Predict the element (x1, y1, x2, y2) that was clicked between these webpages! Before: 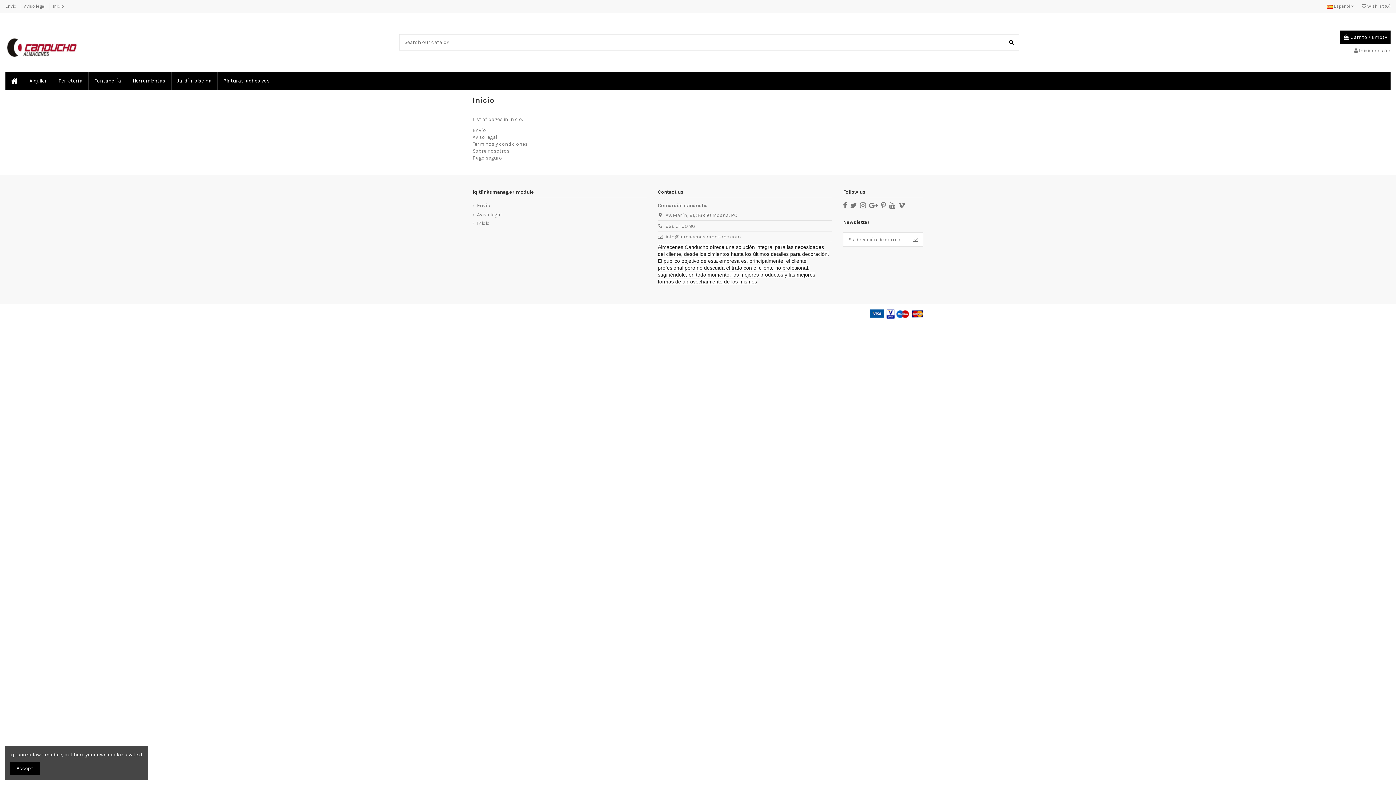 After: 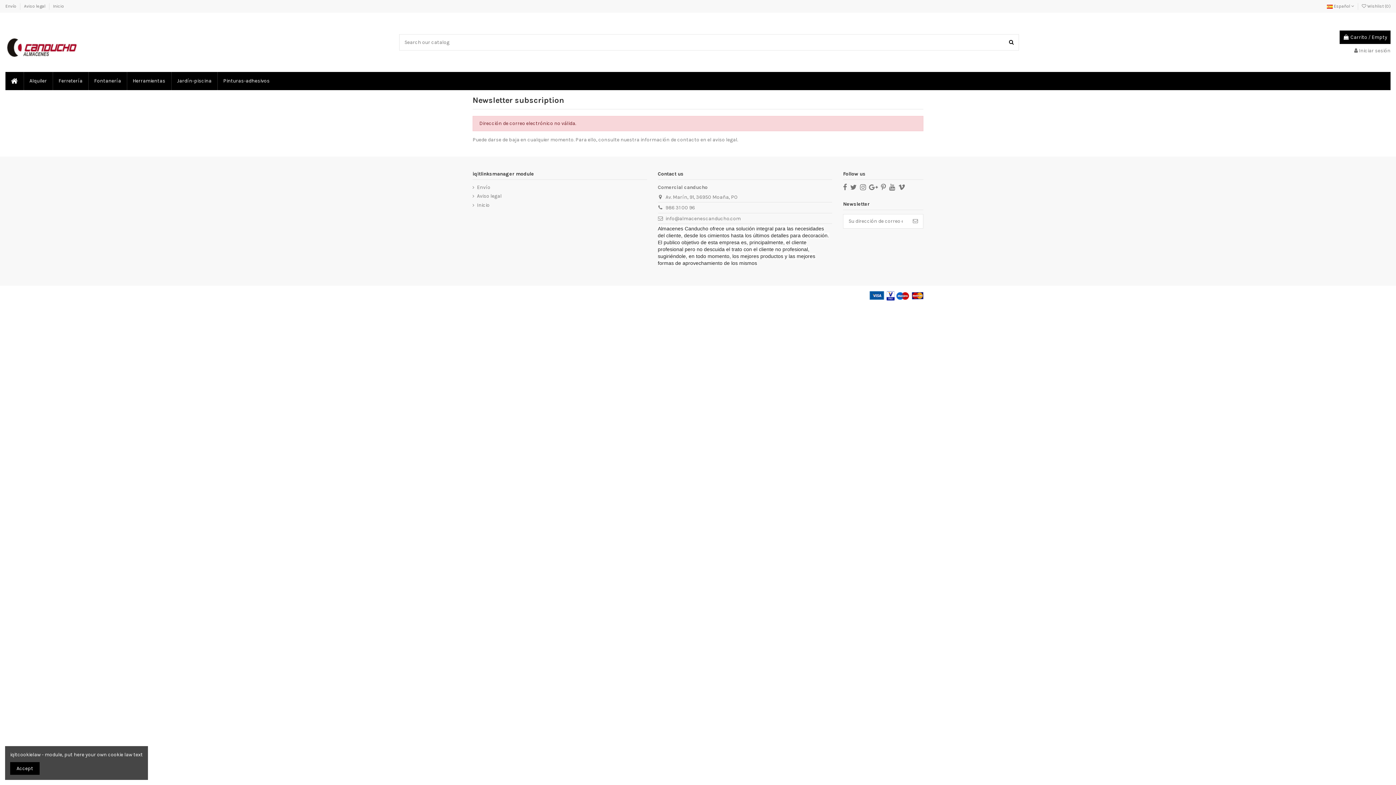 Action: bbox: (908, 232, 923, 246) label: Suscribirse